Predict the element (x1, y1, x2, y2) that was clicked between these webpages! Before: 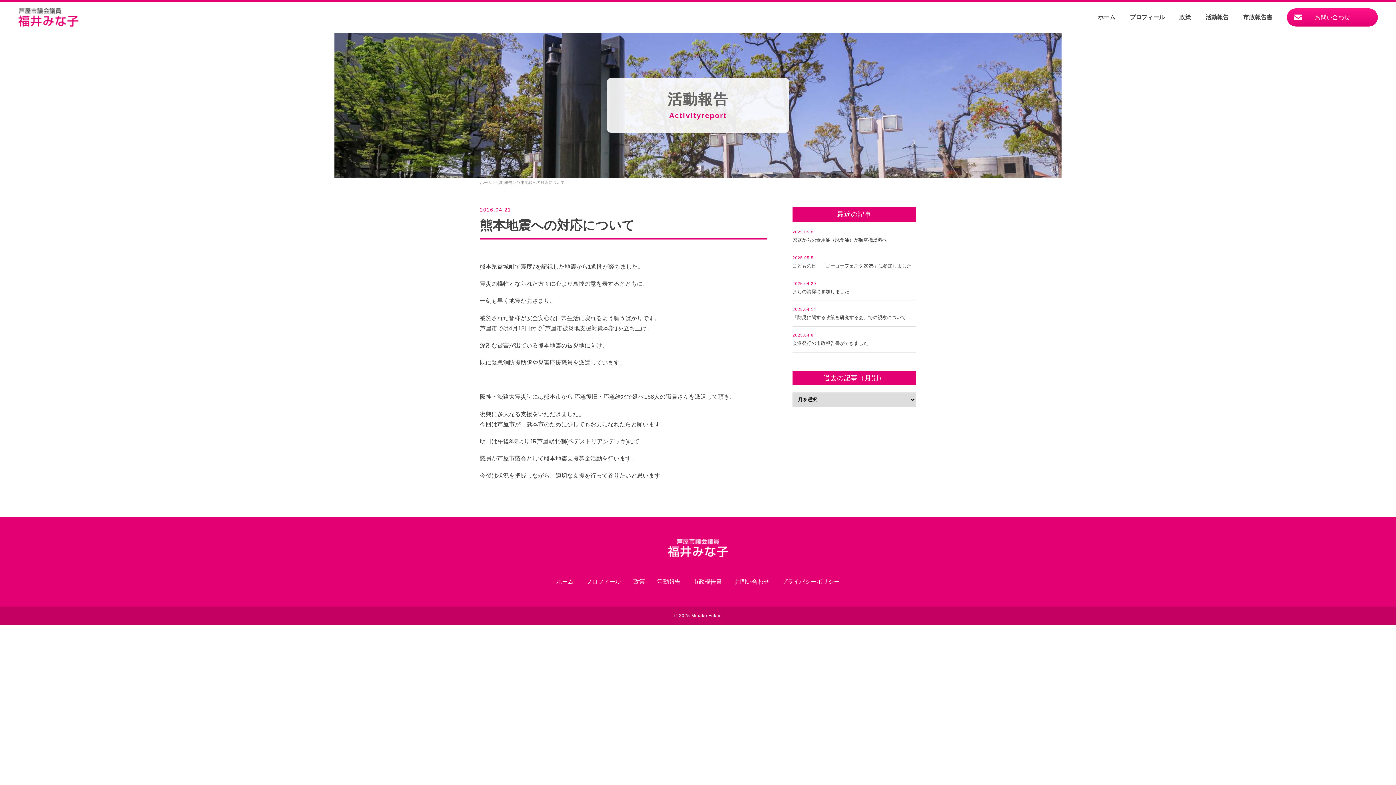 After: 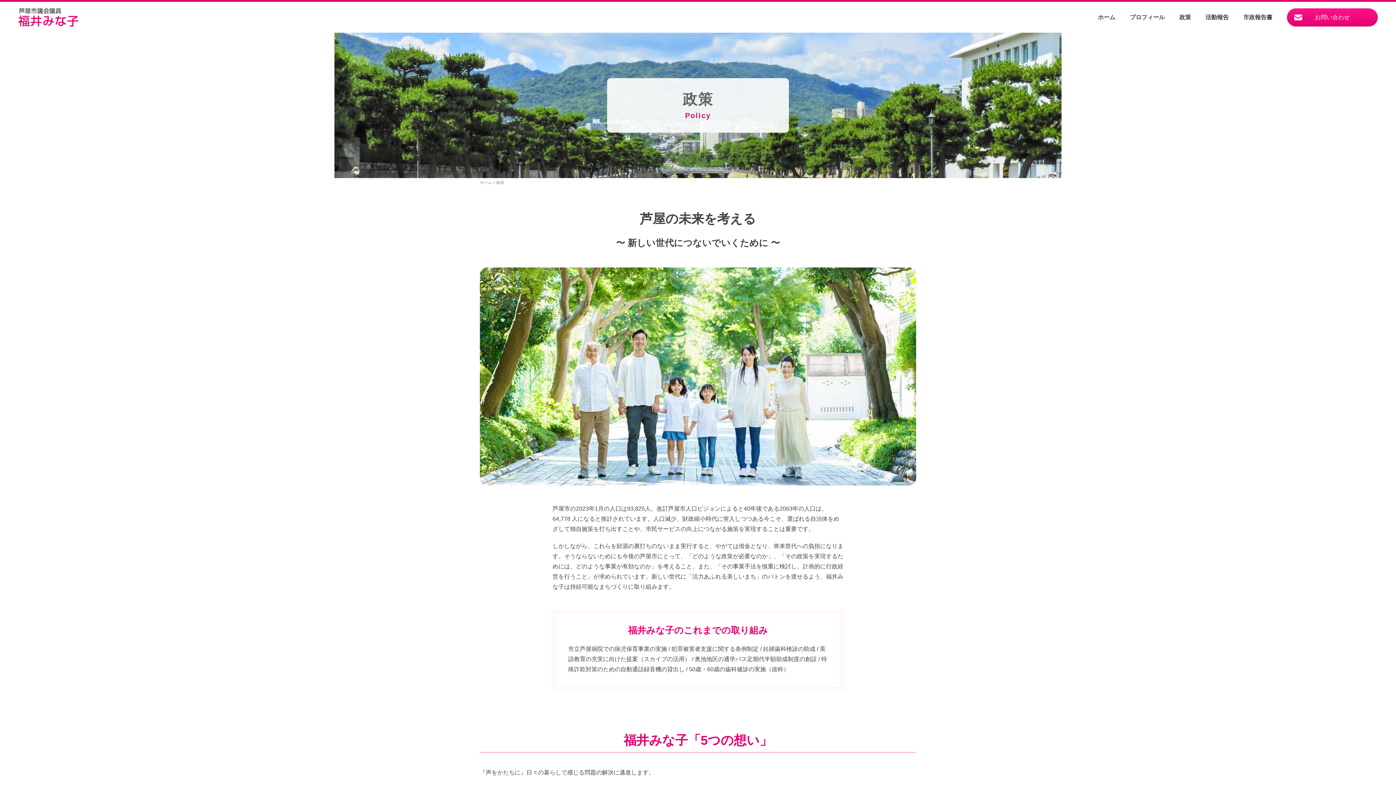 Action: label: 政策 bbox: (1179, 14, 1191, 20)